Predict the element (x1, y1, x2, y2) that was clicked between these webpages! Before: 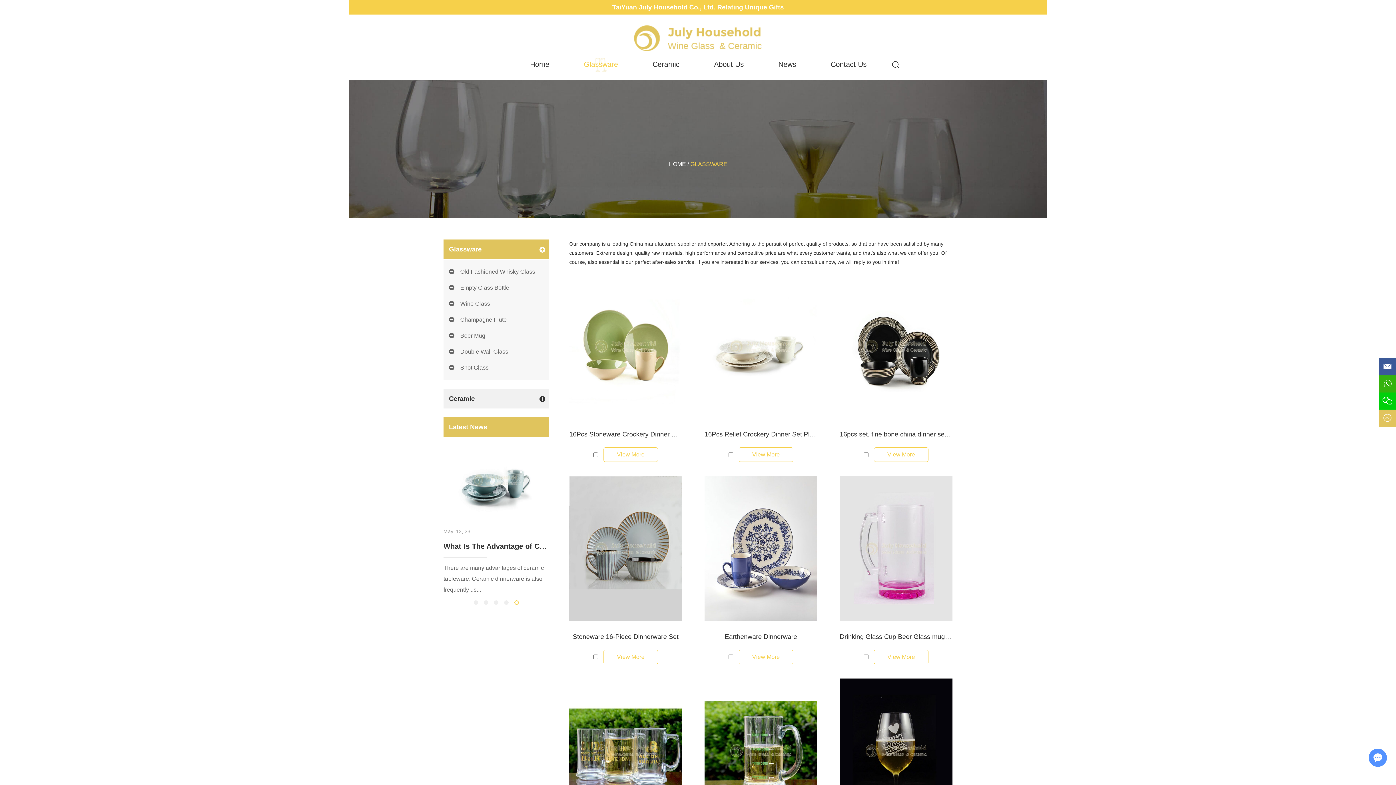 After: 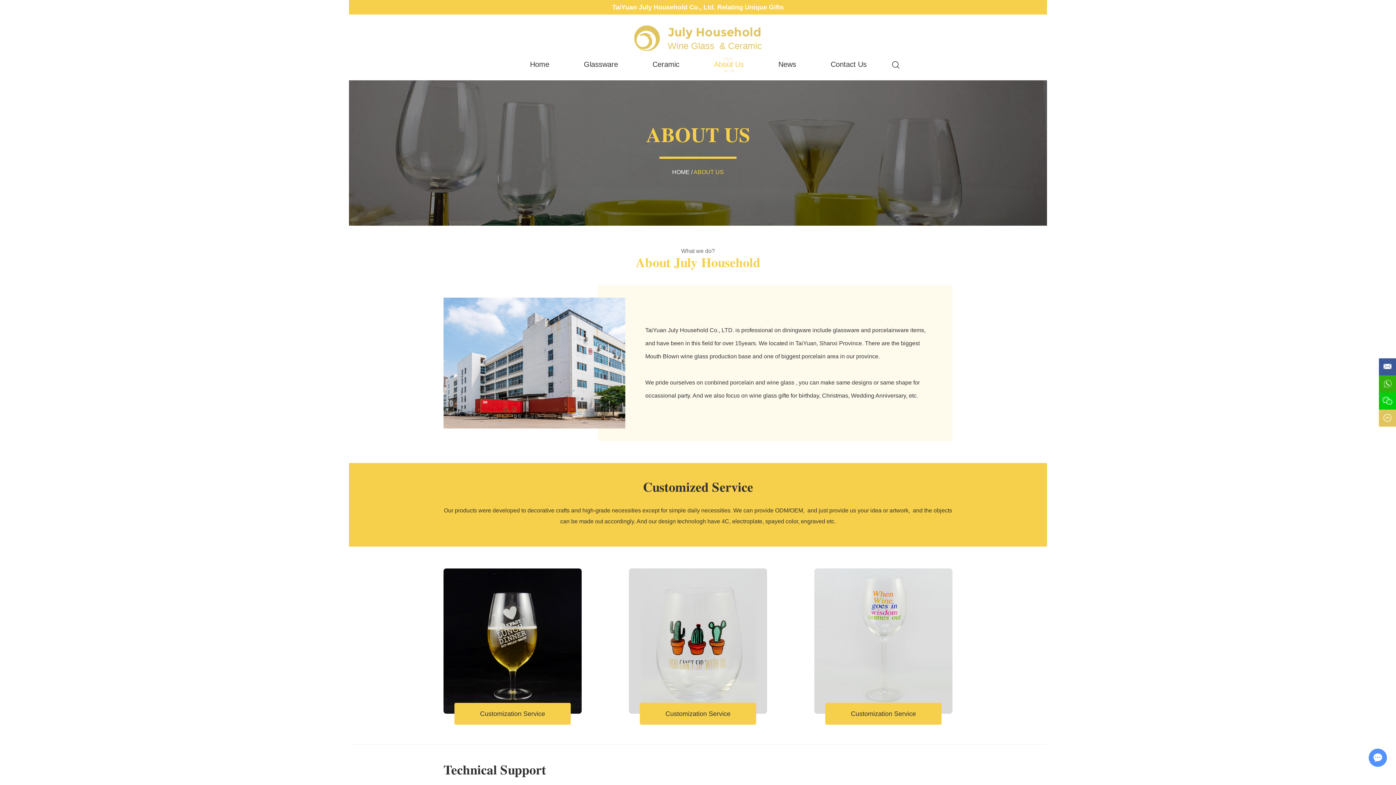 Action: label: About Us bbox: (714, 57, 744, 72)